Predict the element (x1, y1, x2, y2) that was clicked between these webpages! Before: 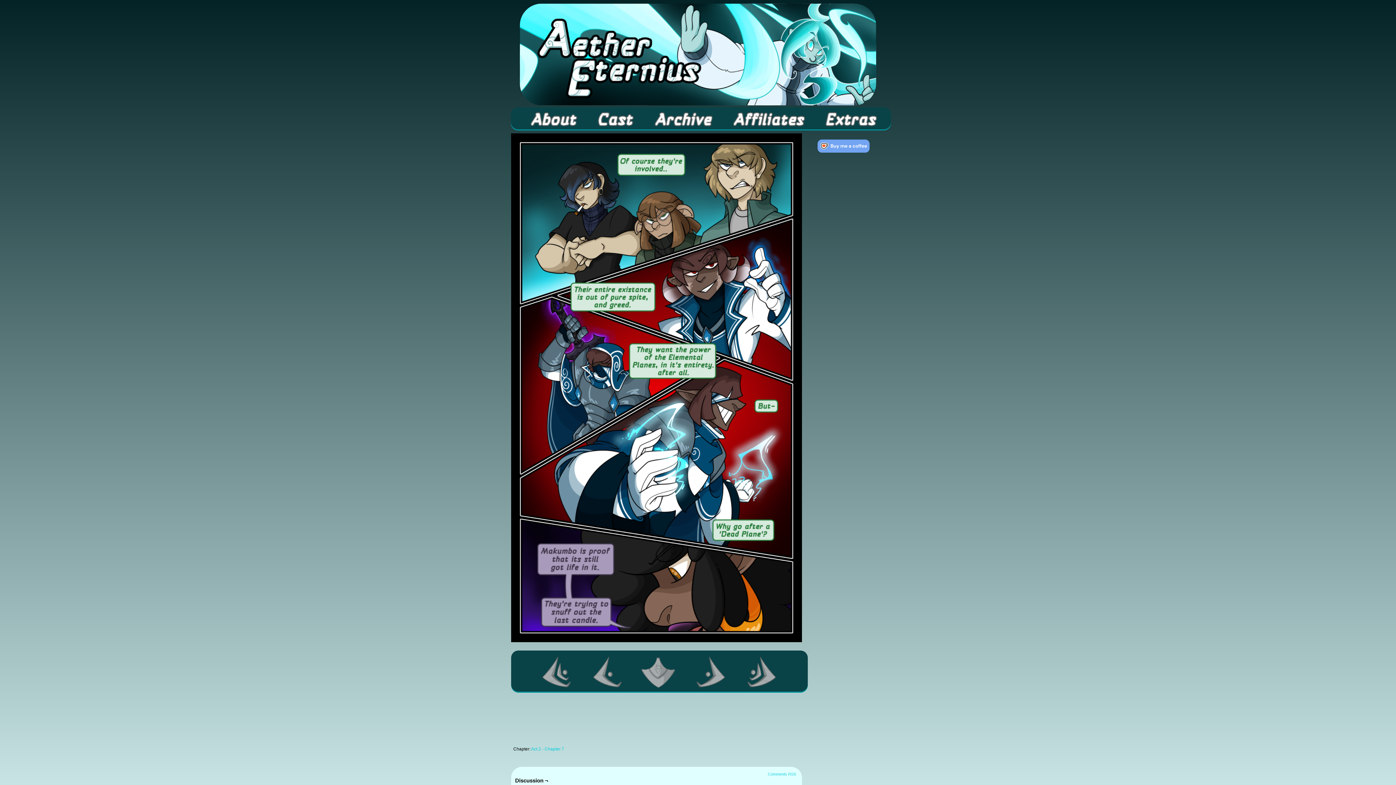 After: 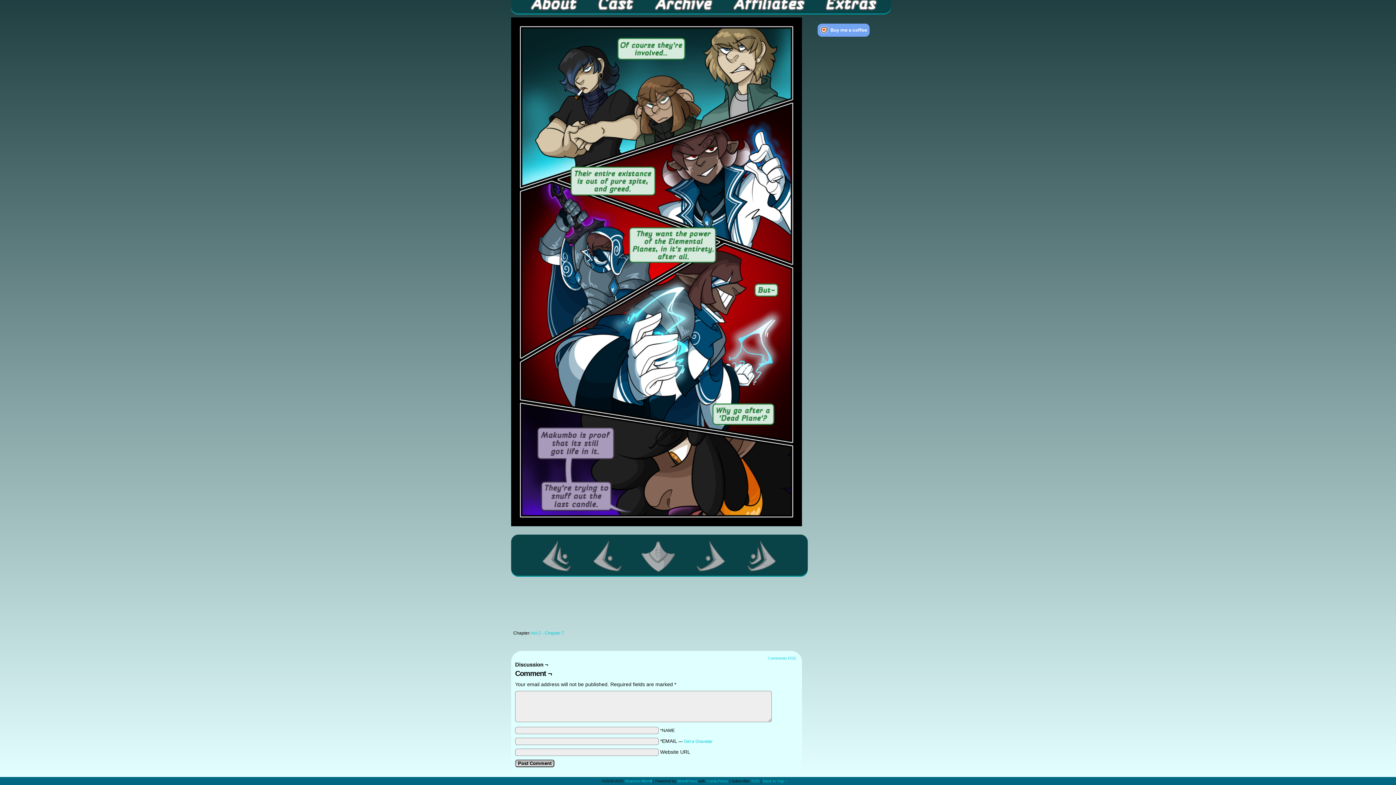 Action: bbox: (641, 654, 677, 690) label: 0